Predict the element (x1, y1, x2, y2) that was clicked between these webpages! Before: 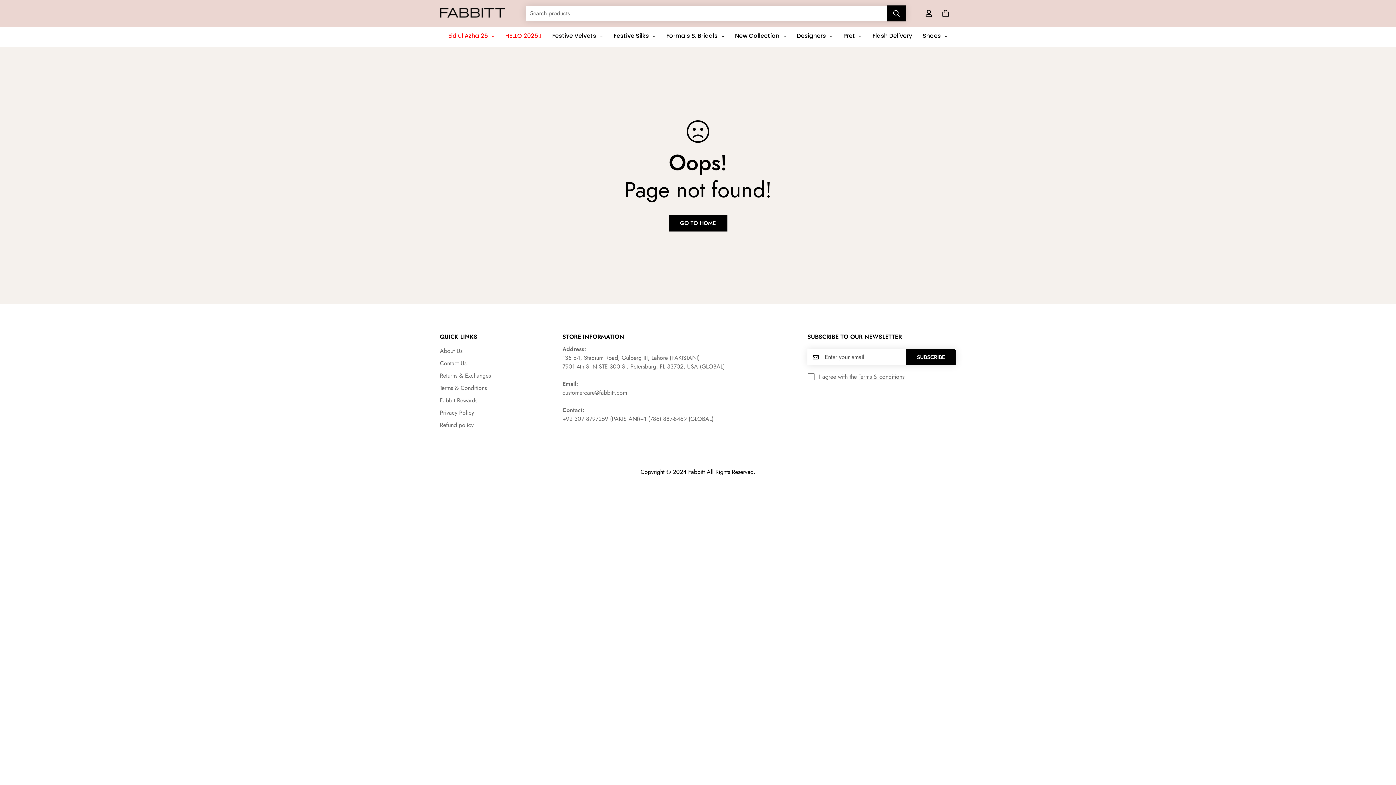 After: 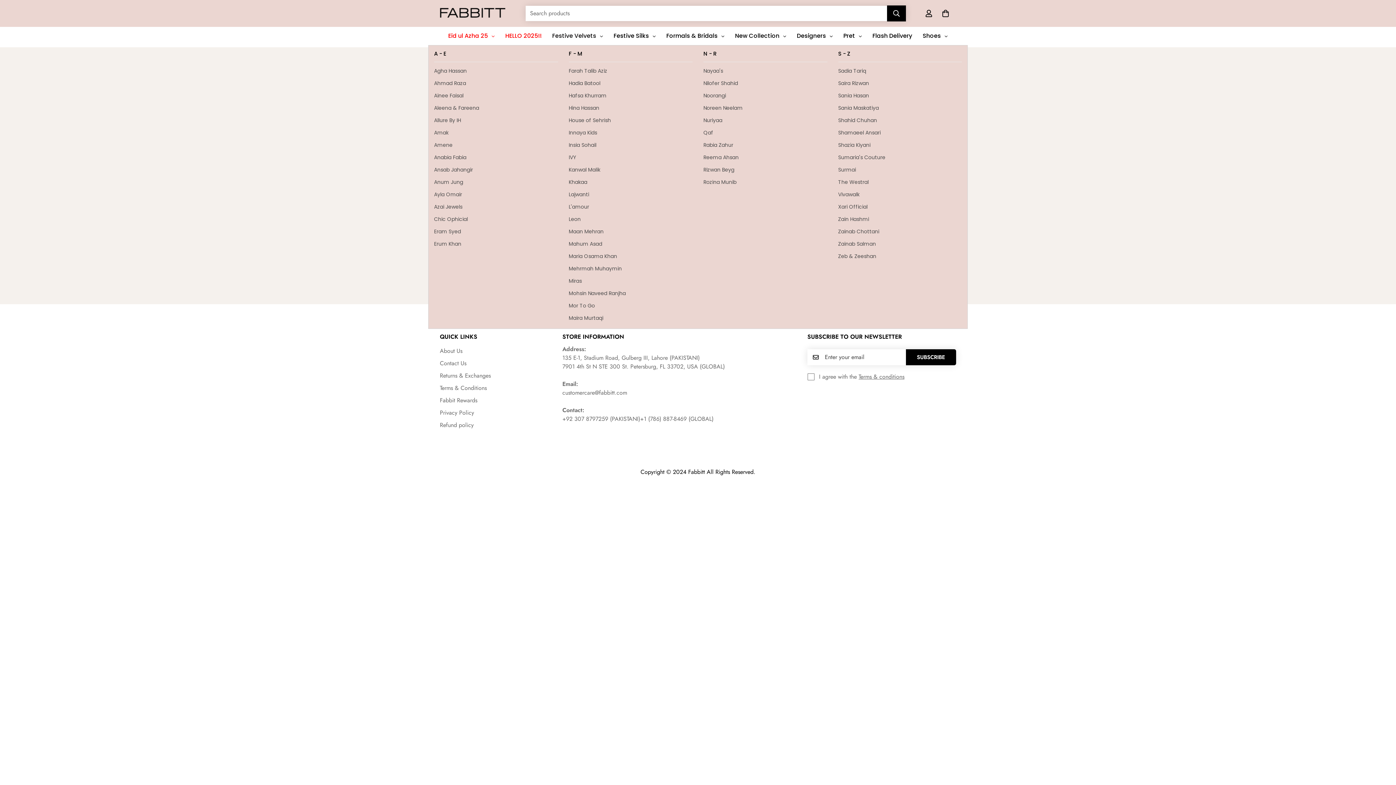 Action: label: Designers bbox: (792, 26, 838, 45)